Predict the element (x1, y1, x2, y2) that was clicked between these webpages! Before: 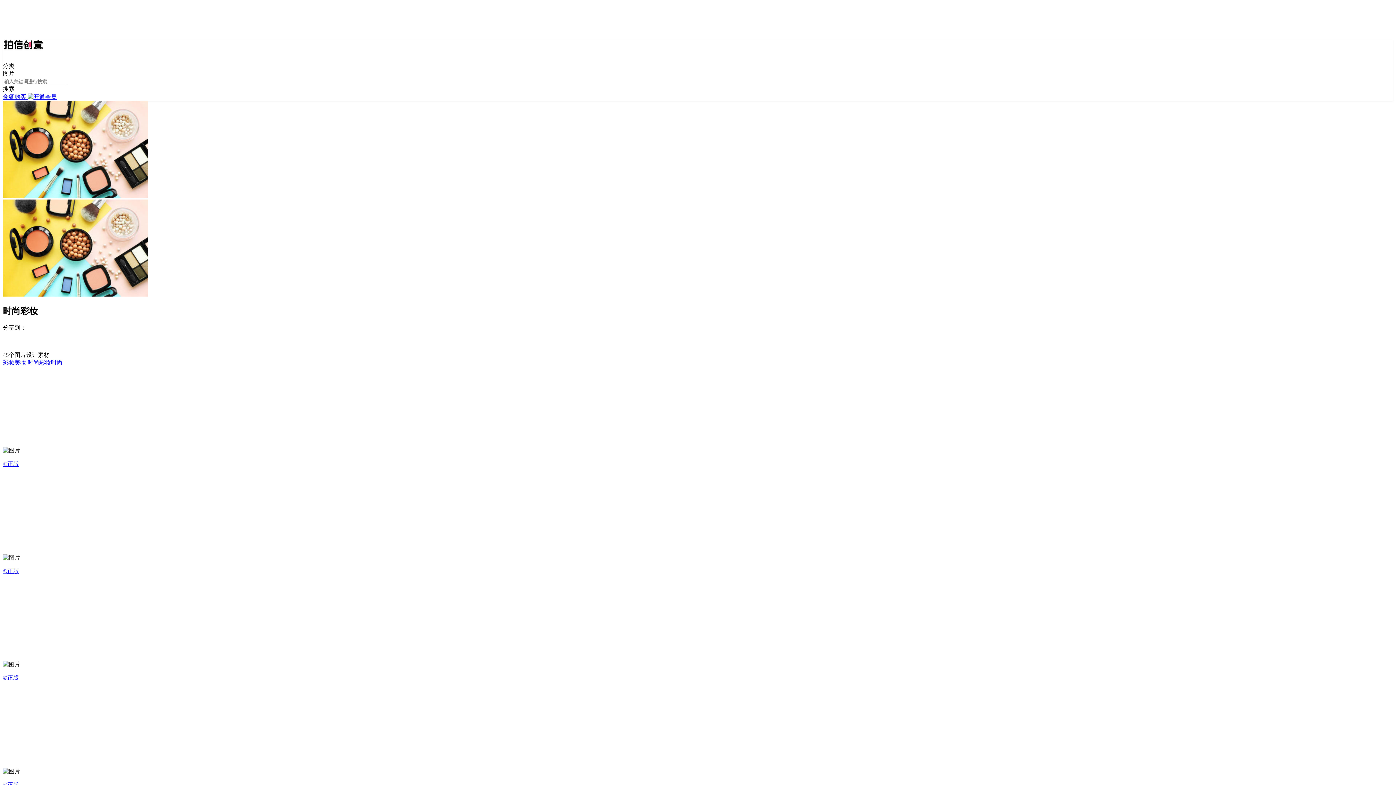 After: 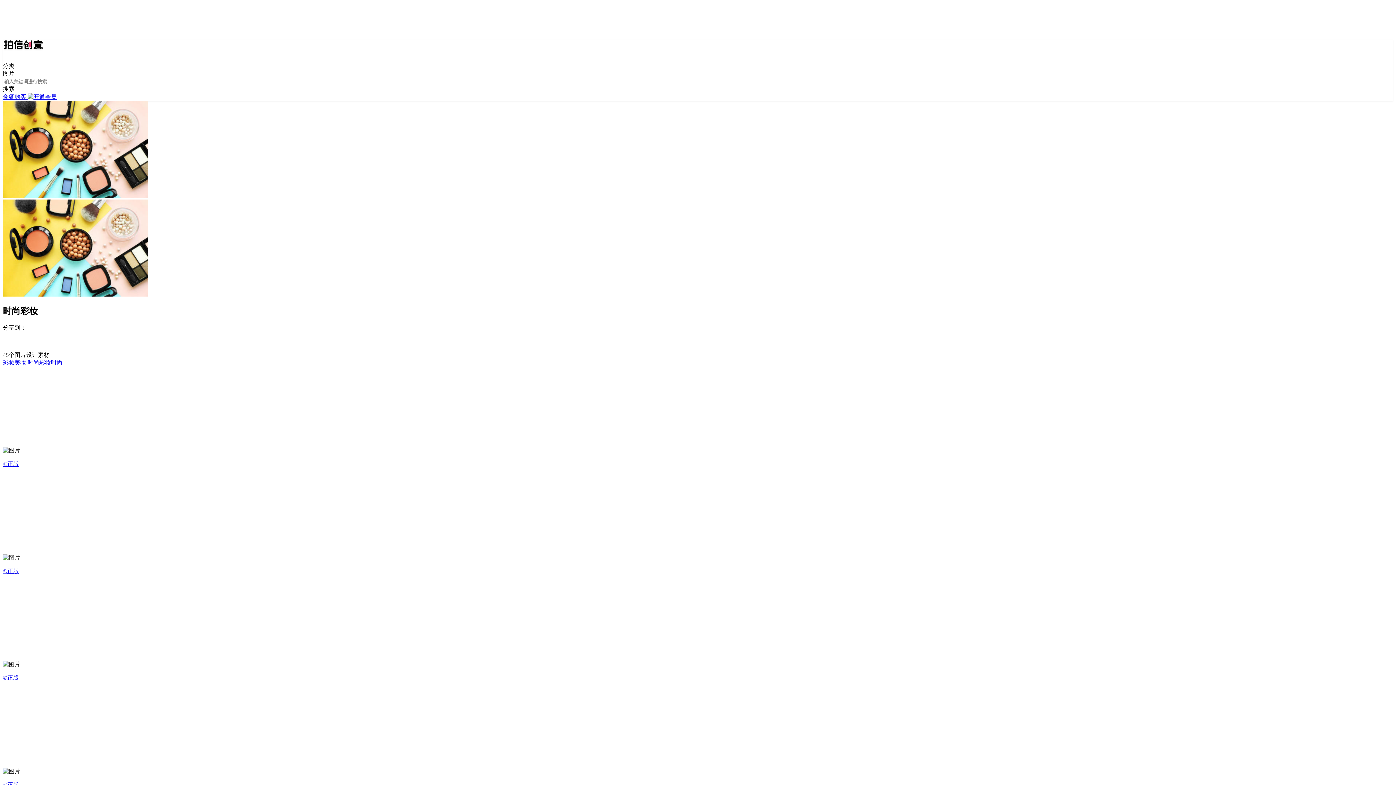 Action: bbox: (14, 359, 26, 365) label: 美妆